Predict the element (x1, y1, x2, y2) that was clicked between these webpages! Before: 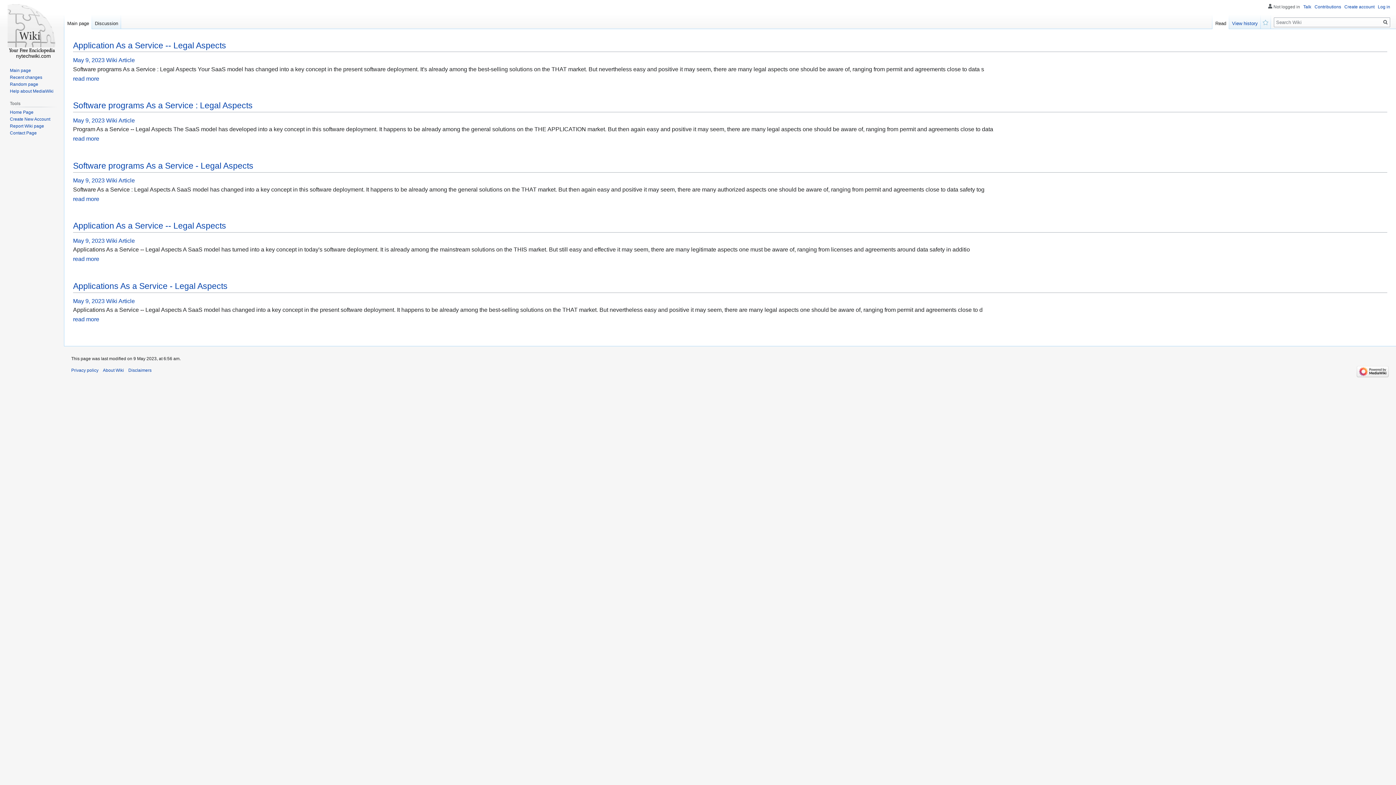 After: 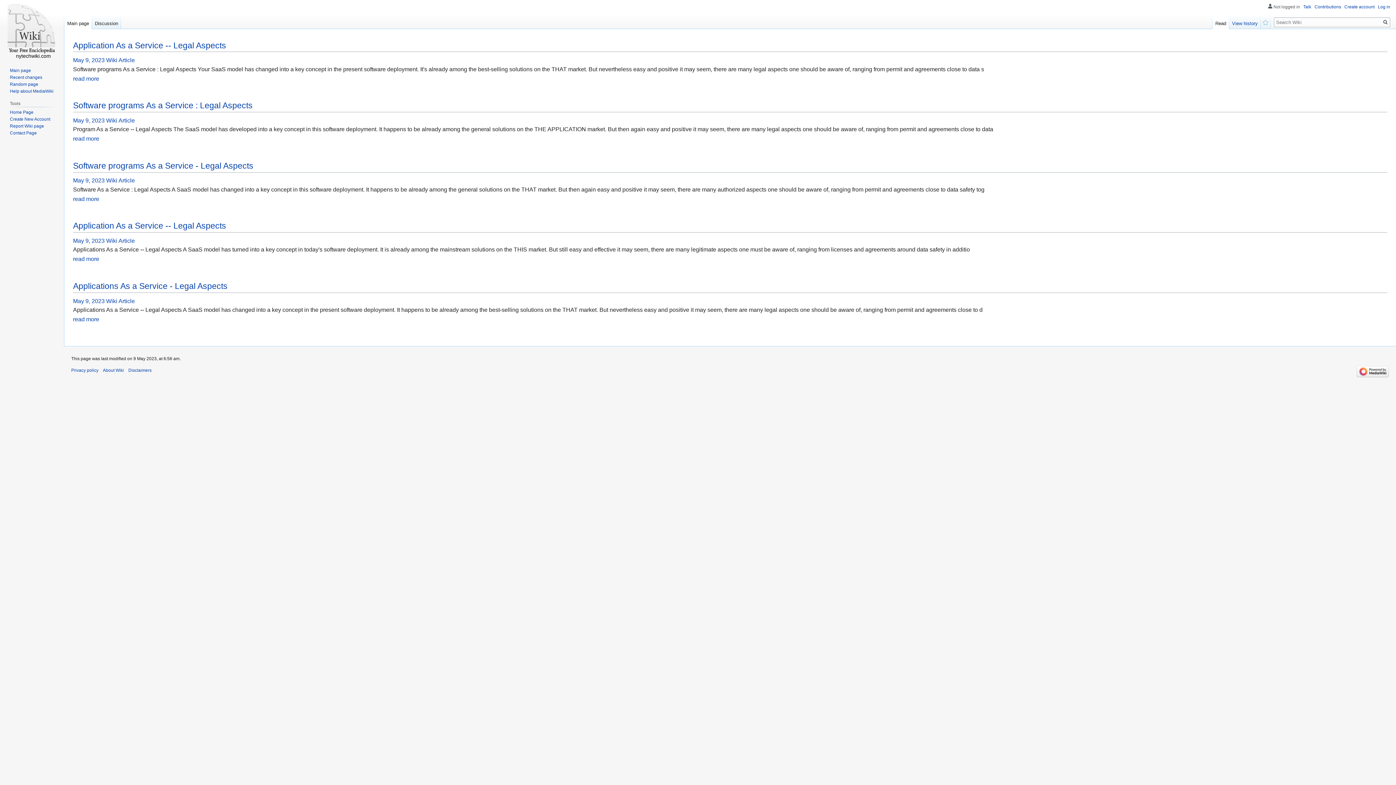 Action: label: Main page bbox: (9, 67, 30, 73)